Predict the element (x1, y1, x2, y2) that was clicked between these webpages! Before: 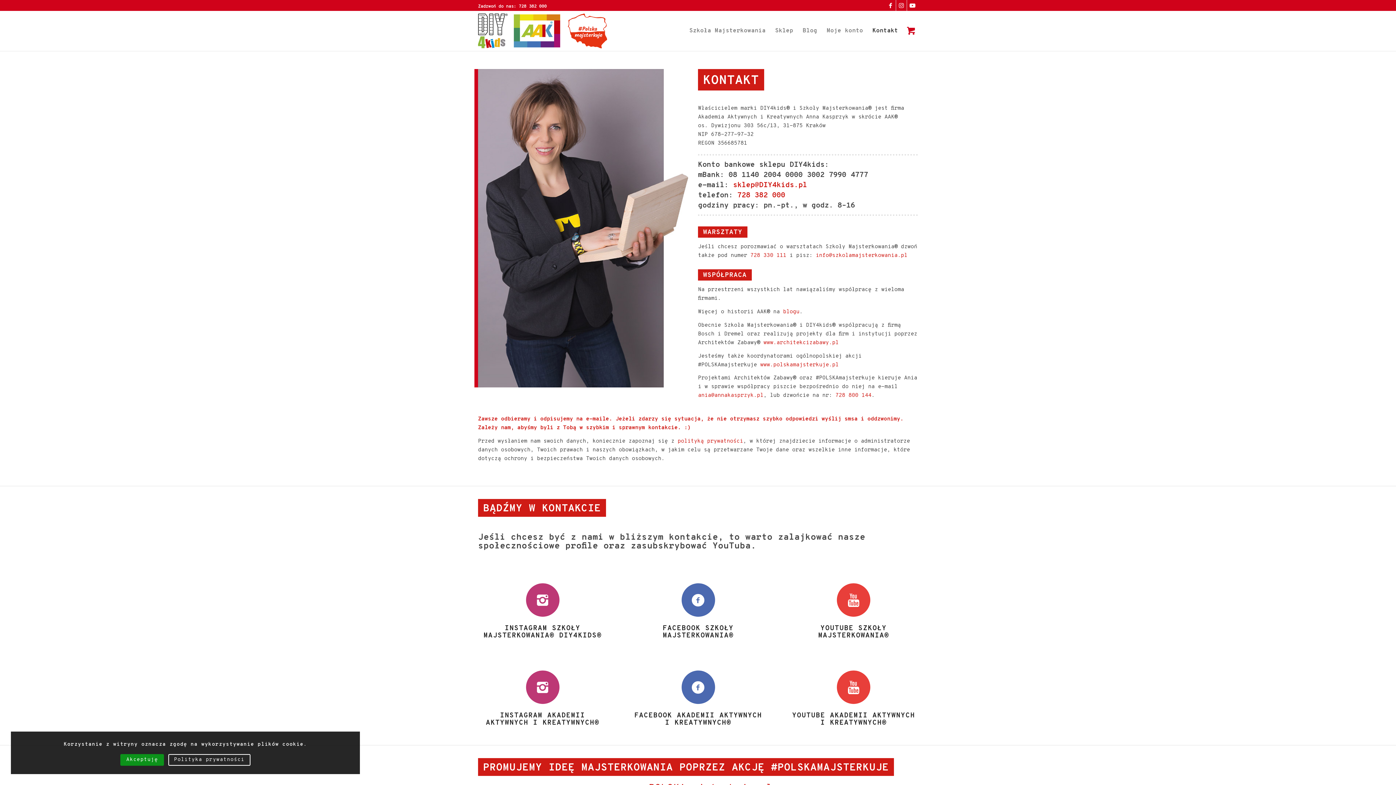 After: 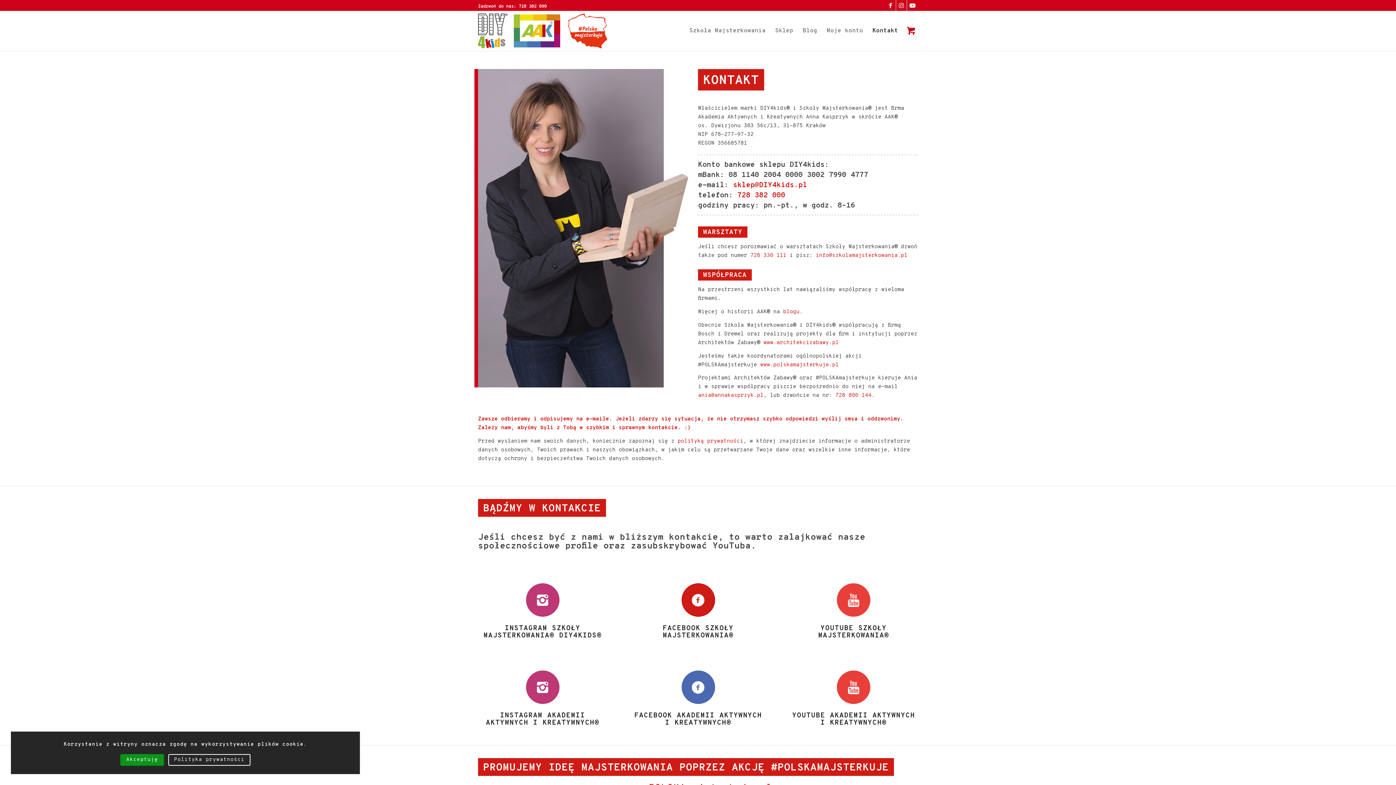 Action: bbox: (681, 583, 715, 617)